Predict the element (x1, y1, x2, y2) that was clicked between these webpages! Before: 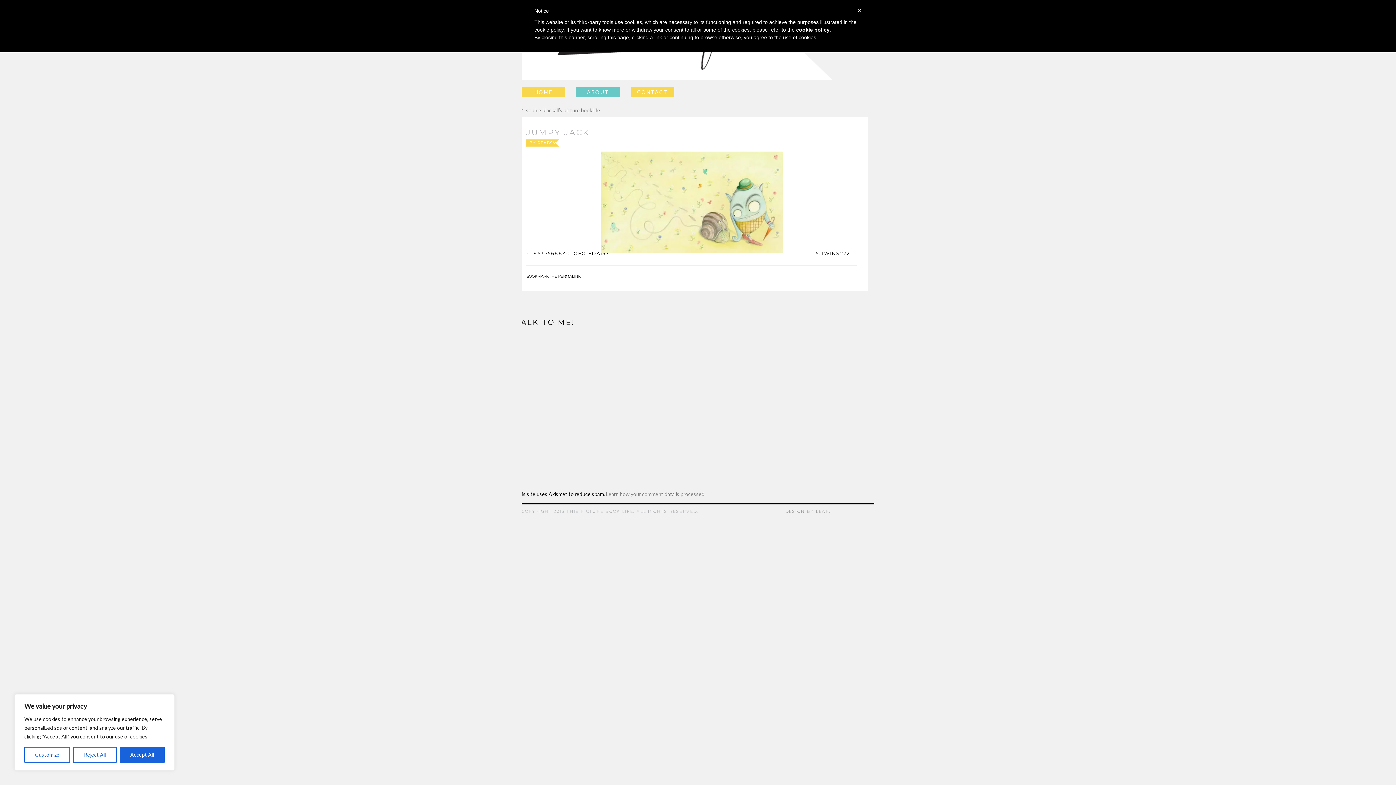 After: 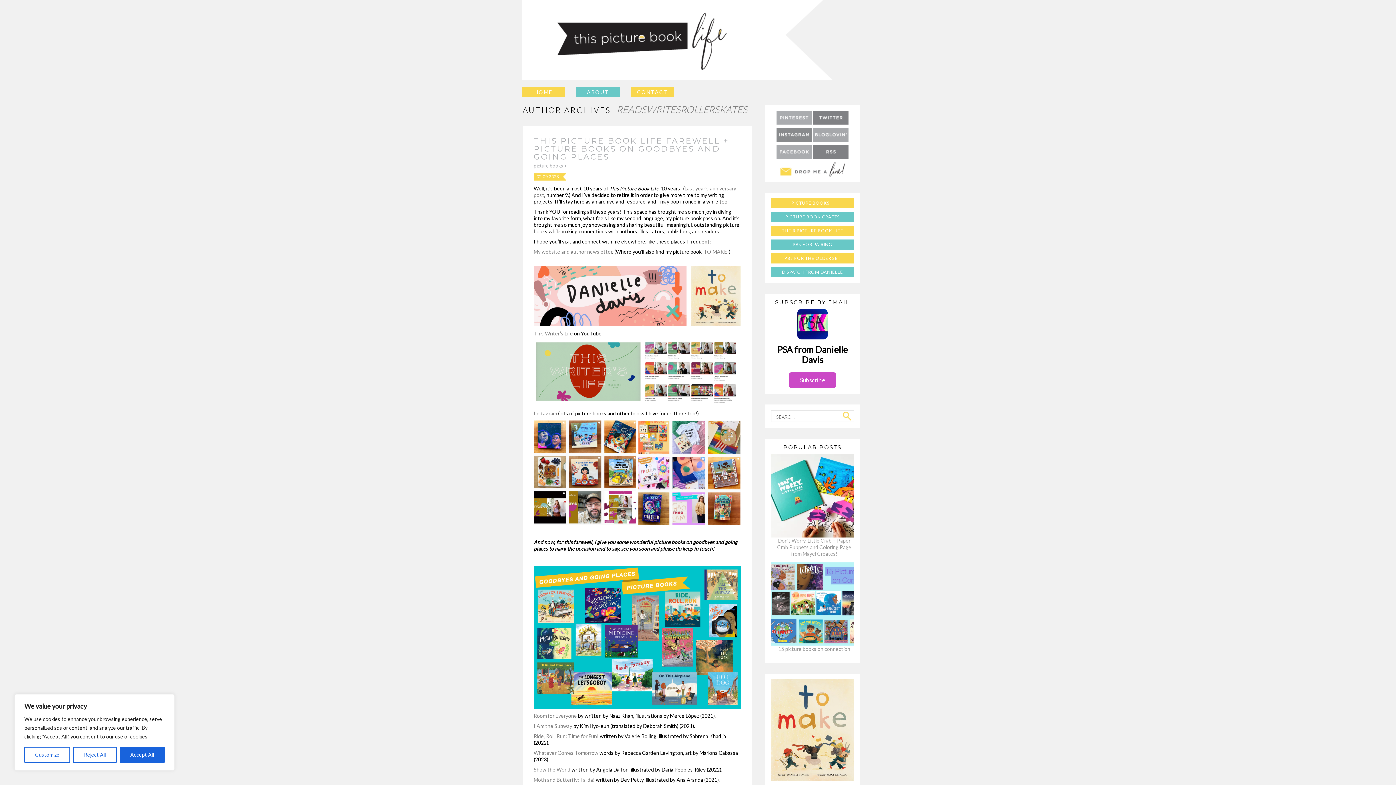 Action: label: READSWRITESROLLERSKATES bbox: (537, 140, 607, 145)